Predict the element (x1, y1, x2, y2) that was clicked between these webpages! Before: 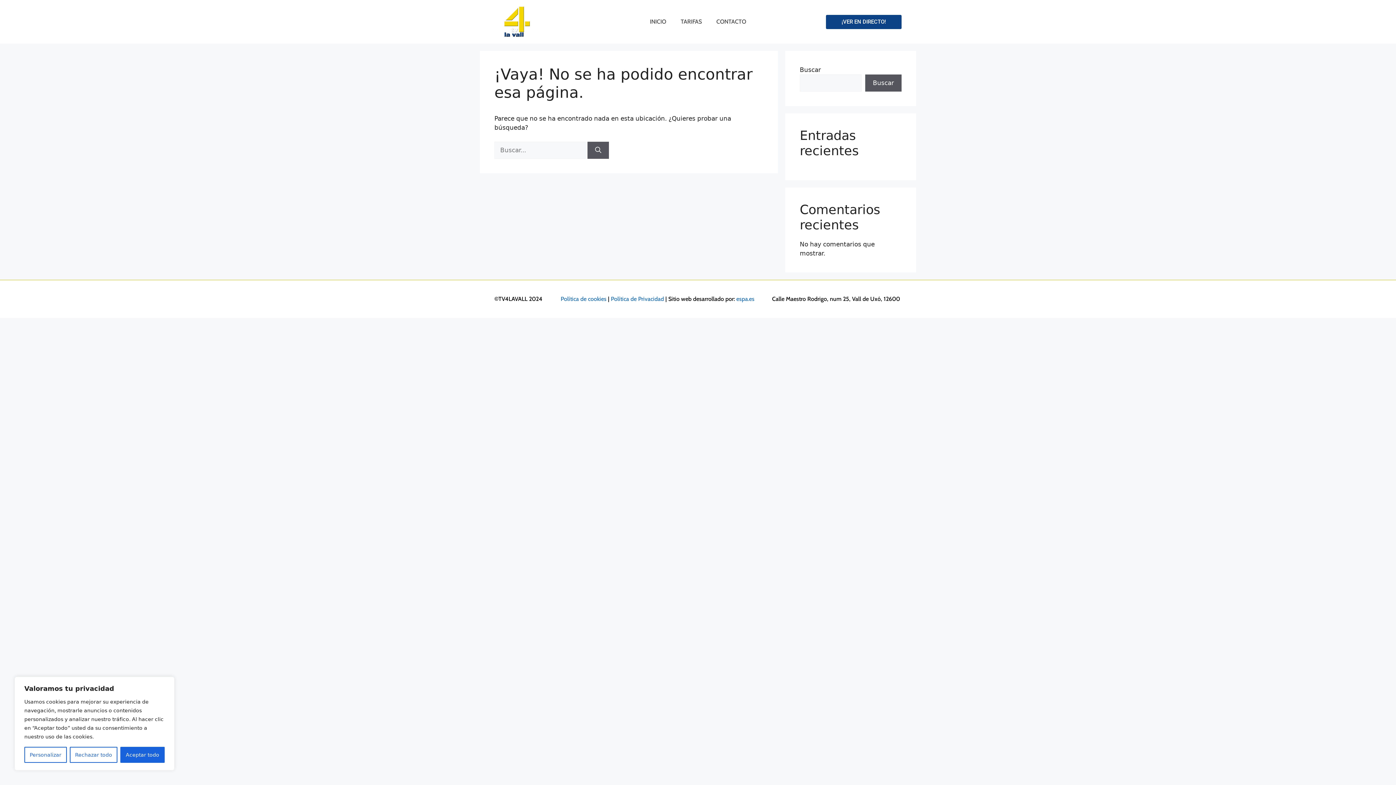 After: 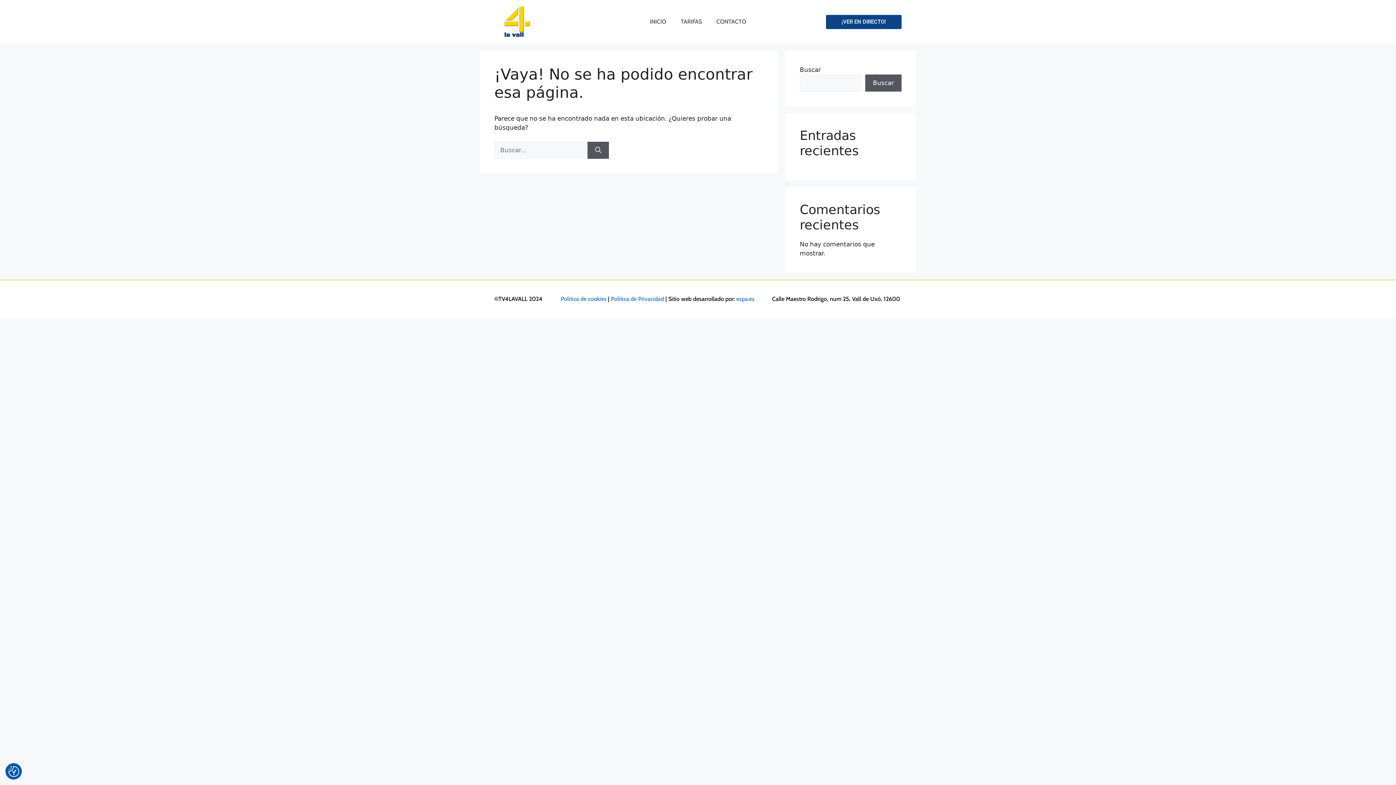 Action: label: Aceptar todo bbox: (120, 747, 164, 763)